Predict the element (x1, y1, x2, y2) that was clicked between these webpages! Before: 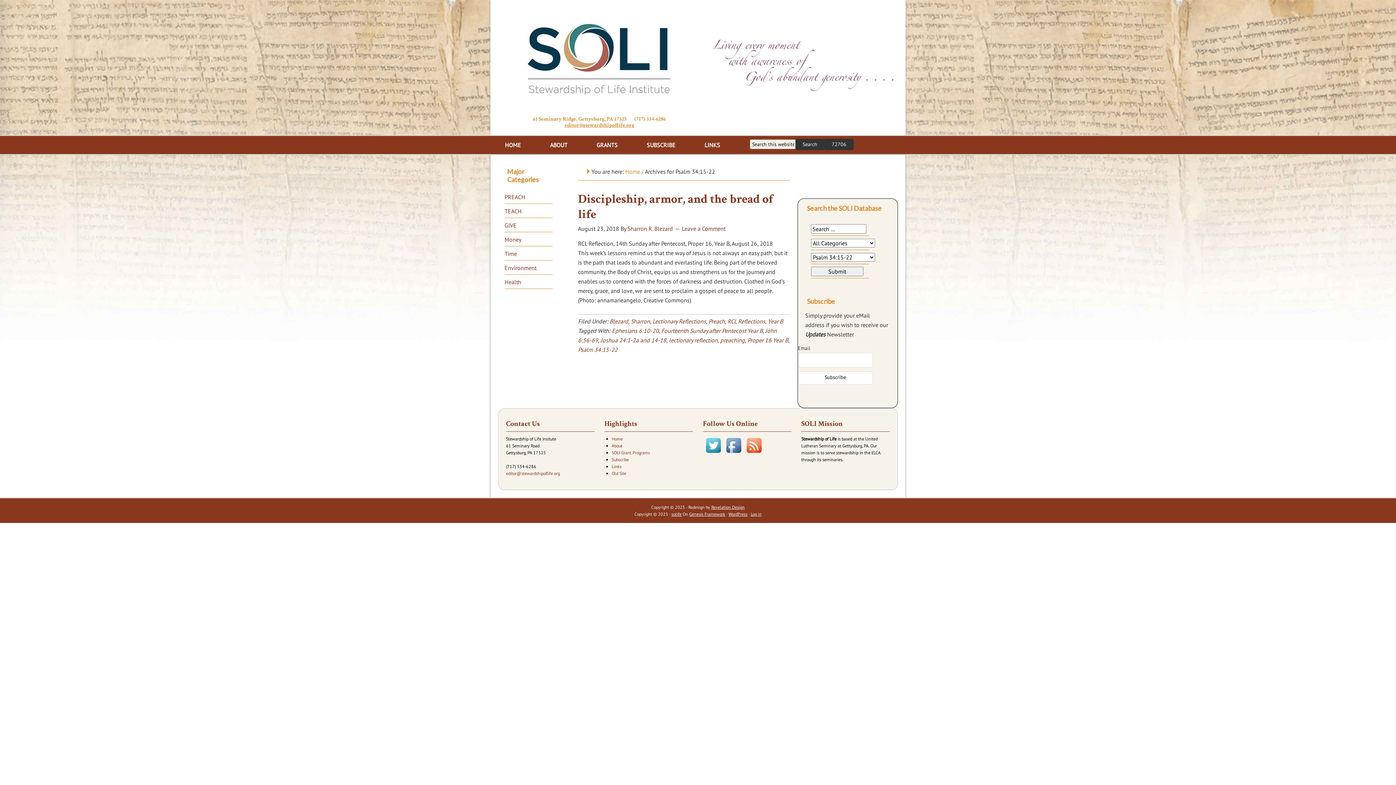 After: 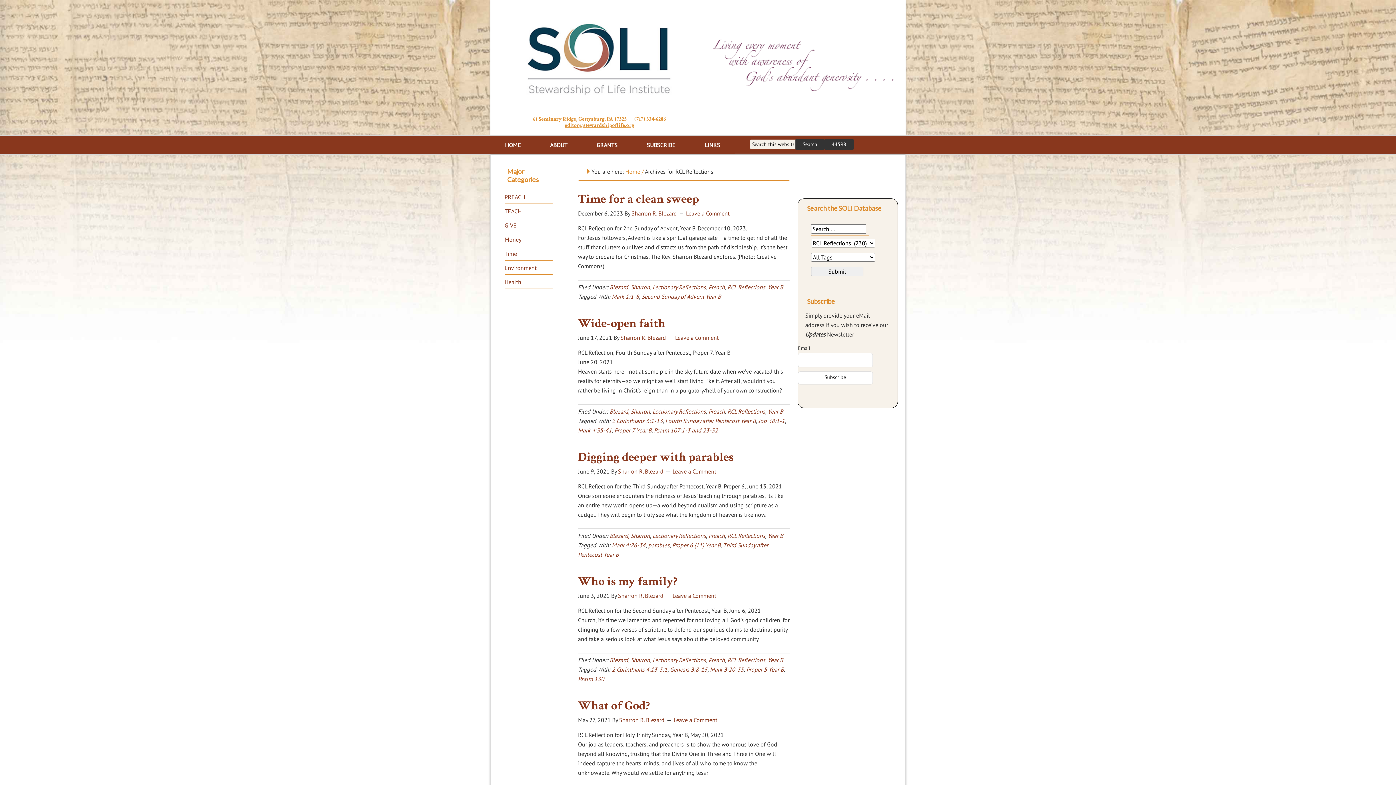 Action: label: RCL Reflections bbox: (727, 317, 765, 325)